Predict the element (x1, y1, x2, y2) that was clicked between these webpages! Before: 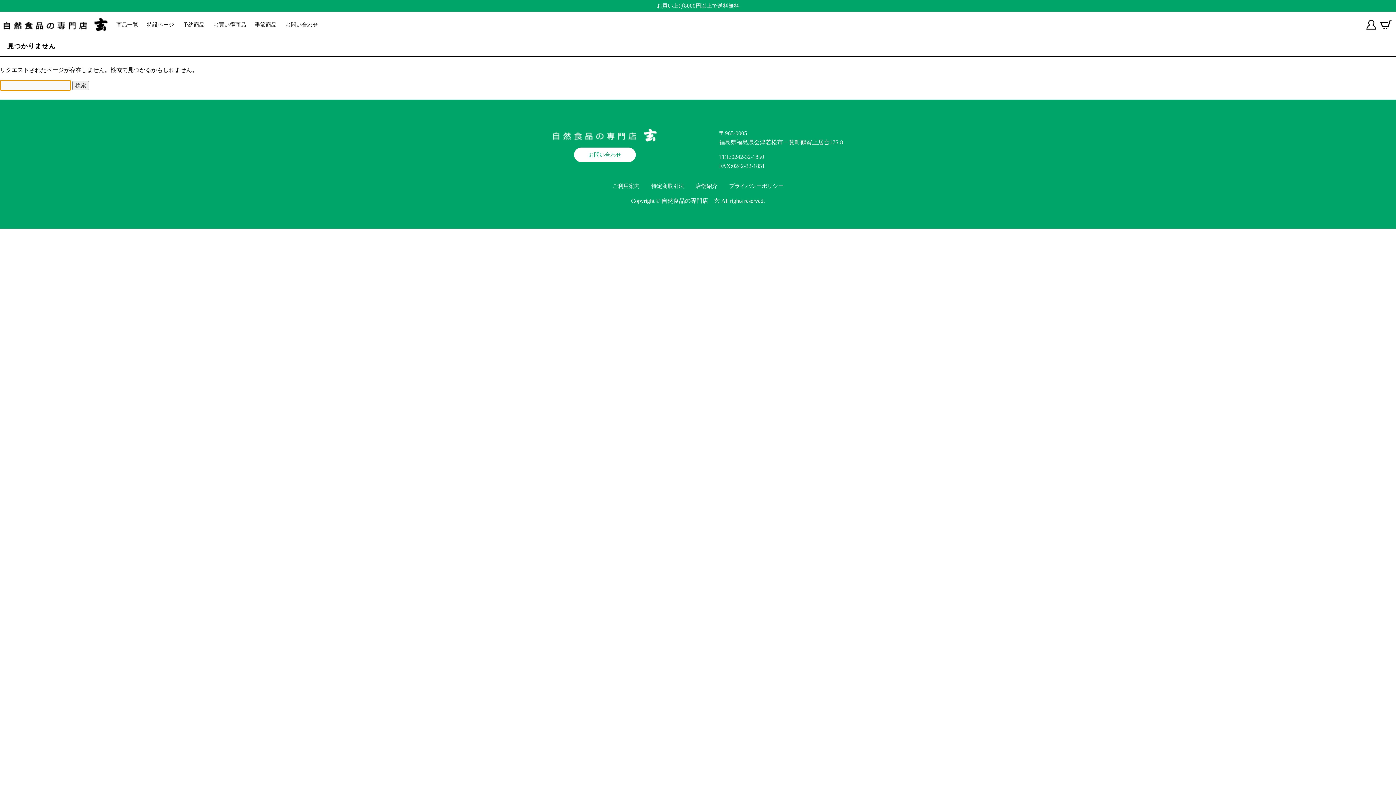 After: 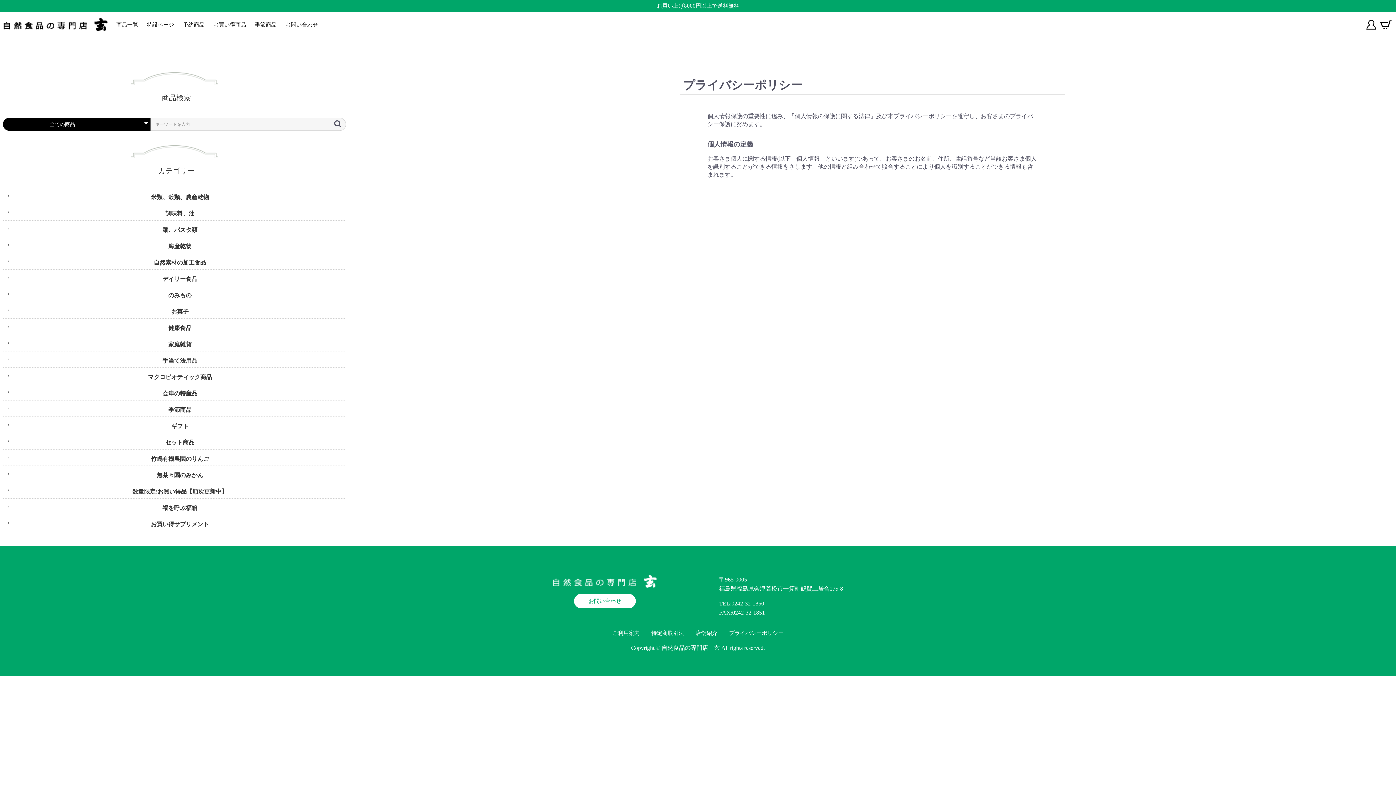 Action: bbox: (729, 181, 783, 190) label: プライバシーポリシー